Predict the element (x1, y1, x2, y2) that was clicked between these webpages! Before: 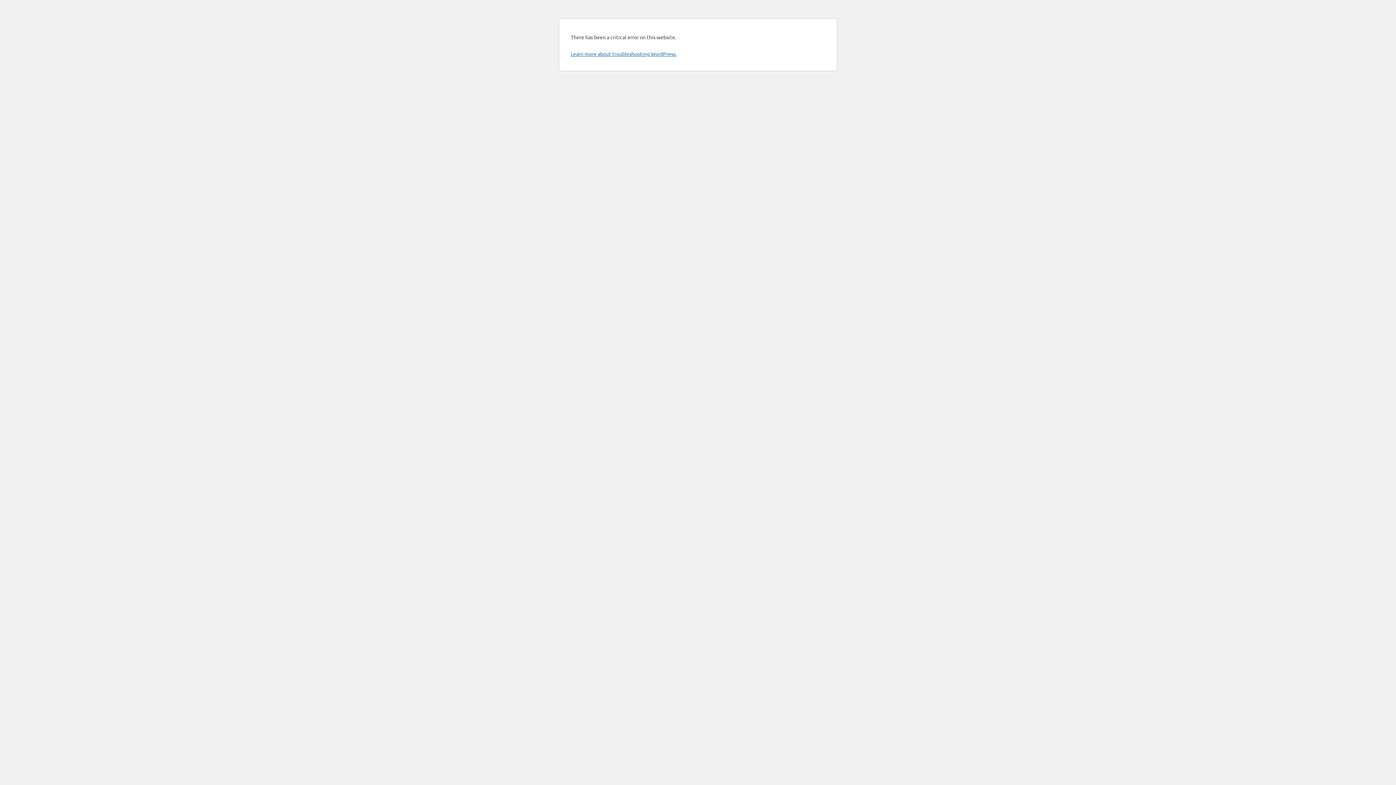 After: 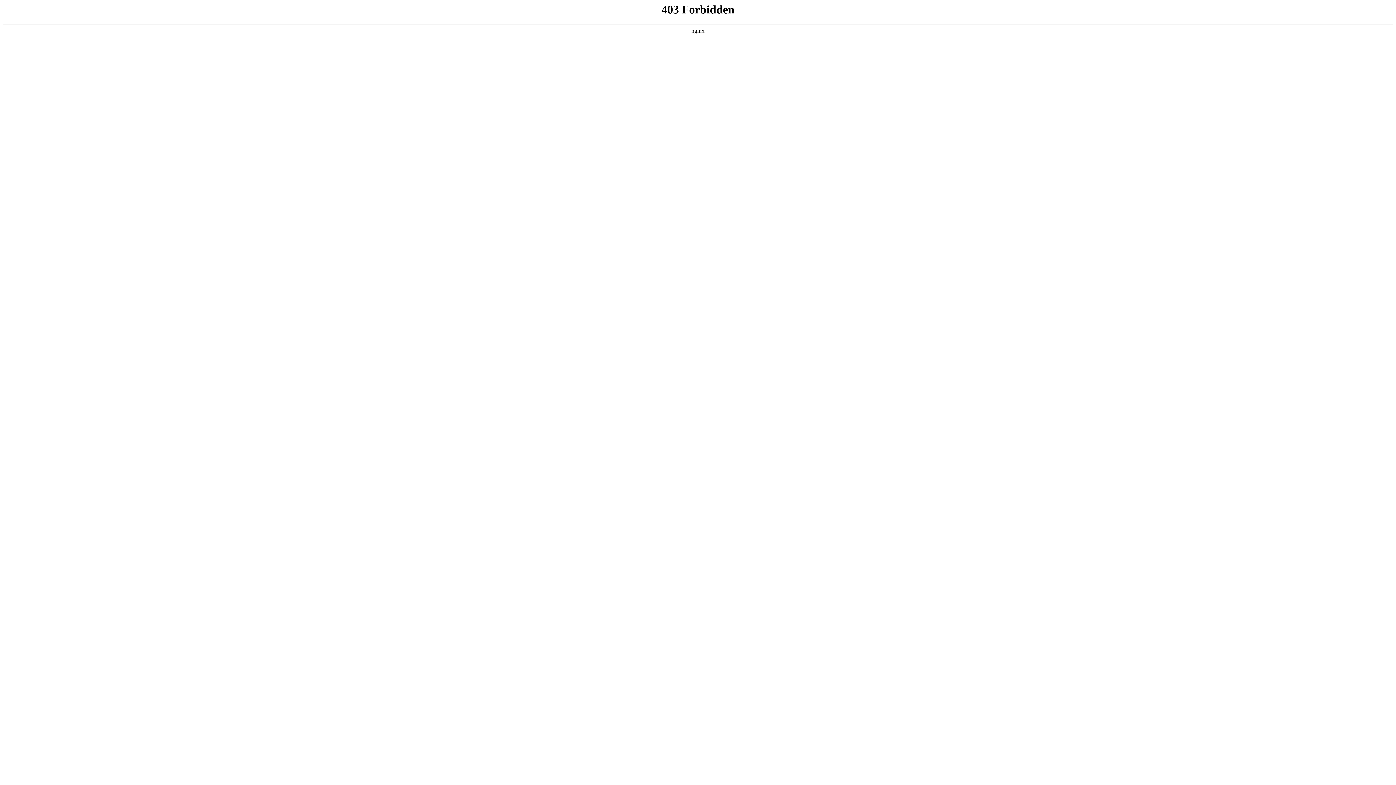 Action: label: Learn more about troubleshooting WordPress. bbox: (570, 50, 676, 57)